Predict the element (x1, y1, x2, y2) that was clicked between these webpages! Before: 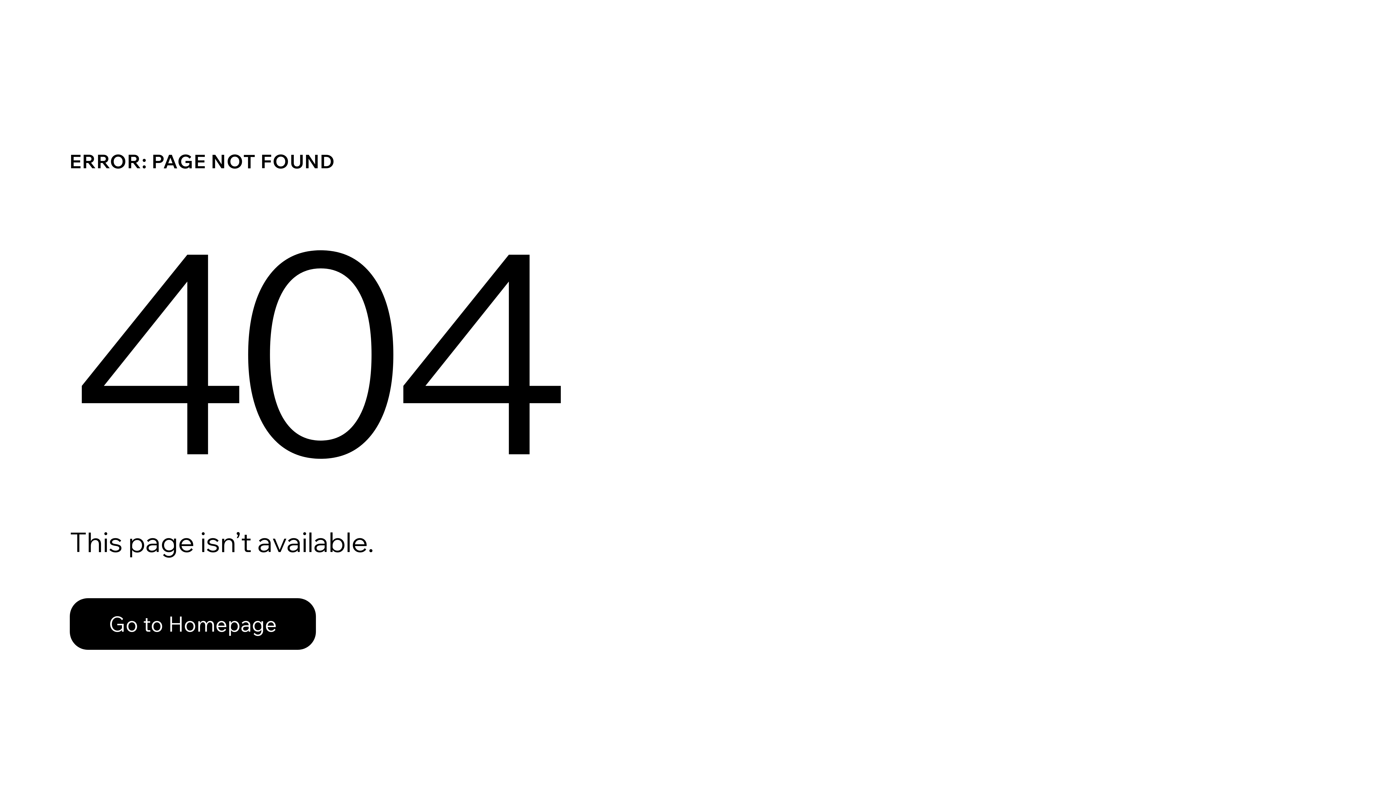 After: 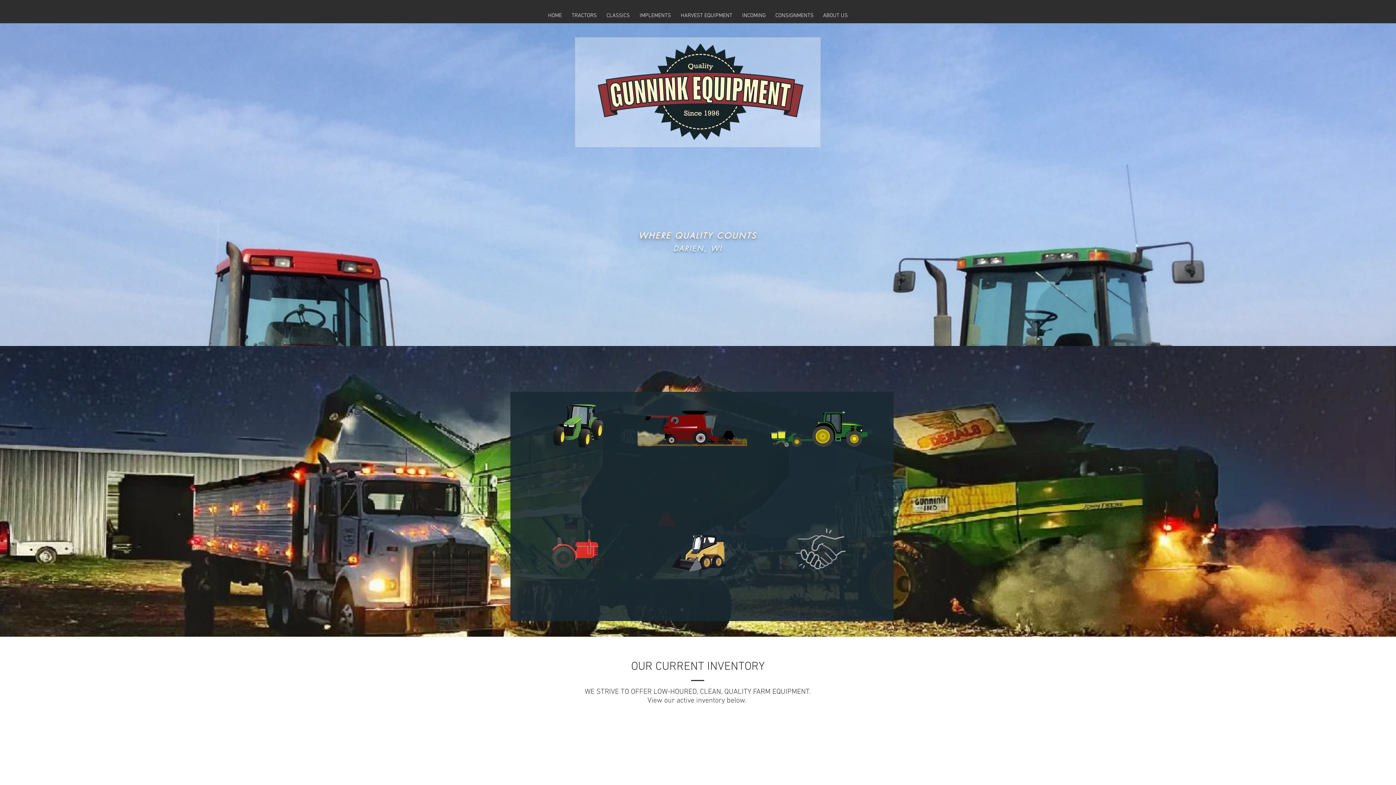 Action: bbox: (69, 598, 316, 650) label: Go to Homepage